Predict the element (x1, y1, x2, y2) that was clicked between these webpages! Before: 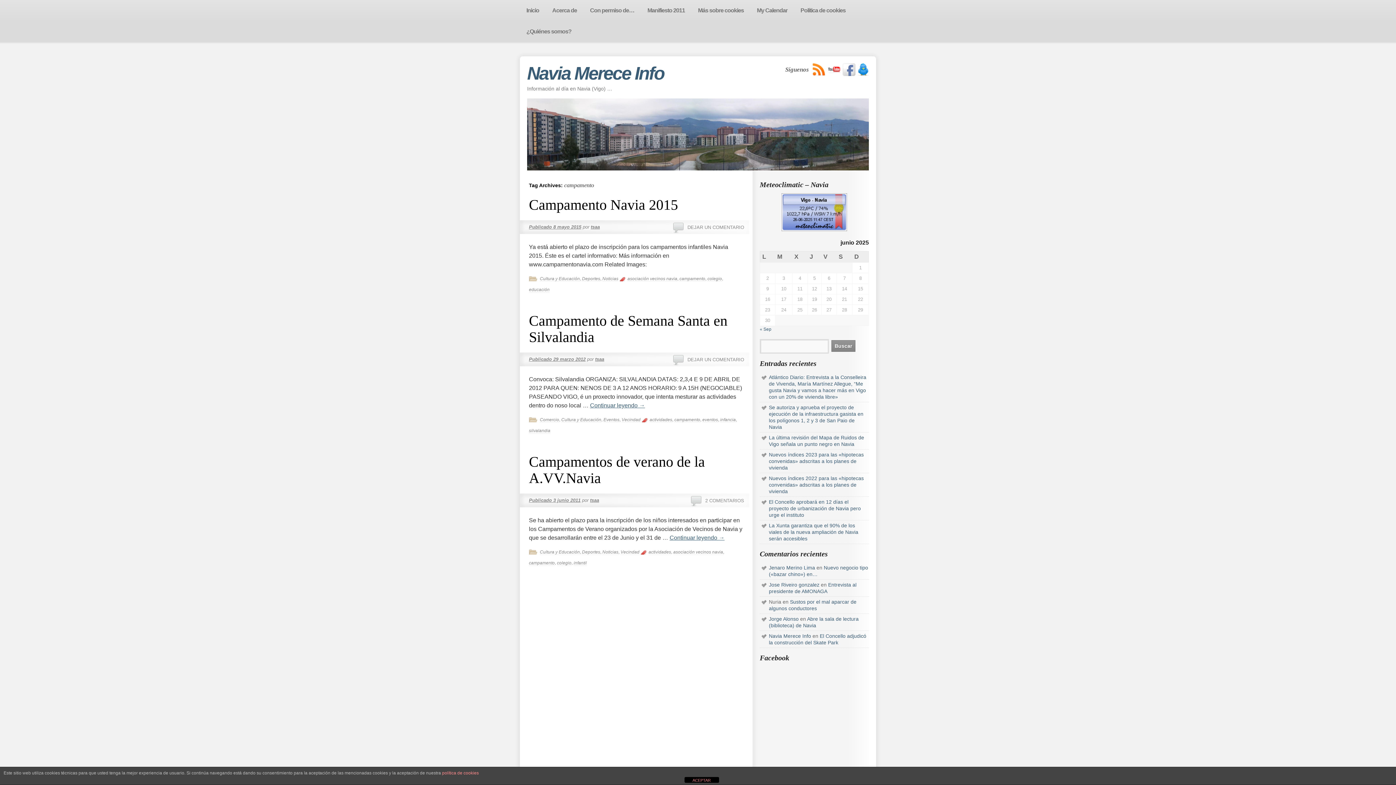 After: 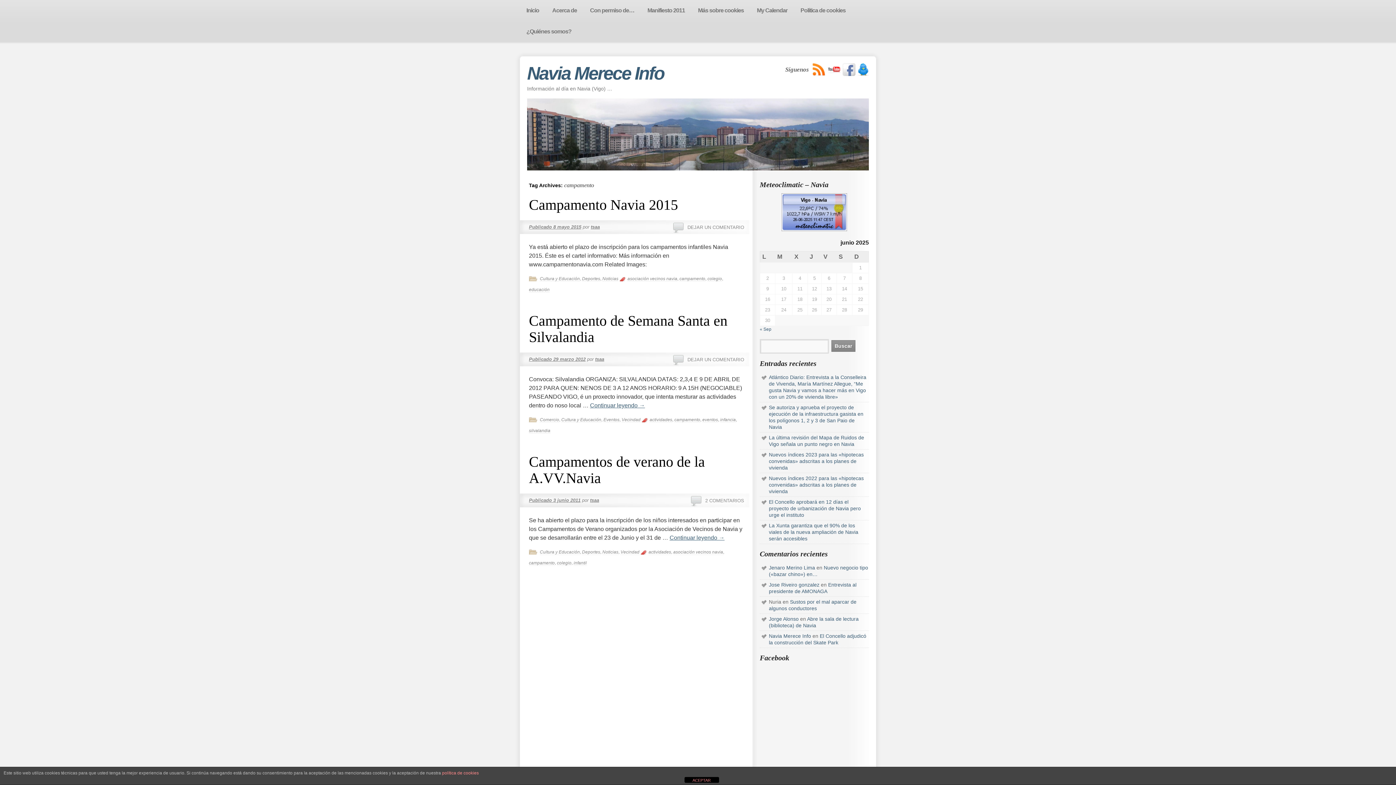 Action: bbox: (781, 227, 847, 232)